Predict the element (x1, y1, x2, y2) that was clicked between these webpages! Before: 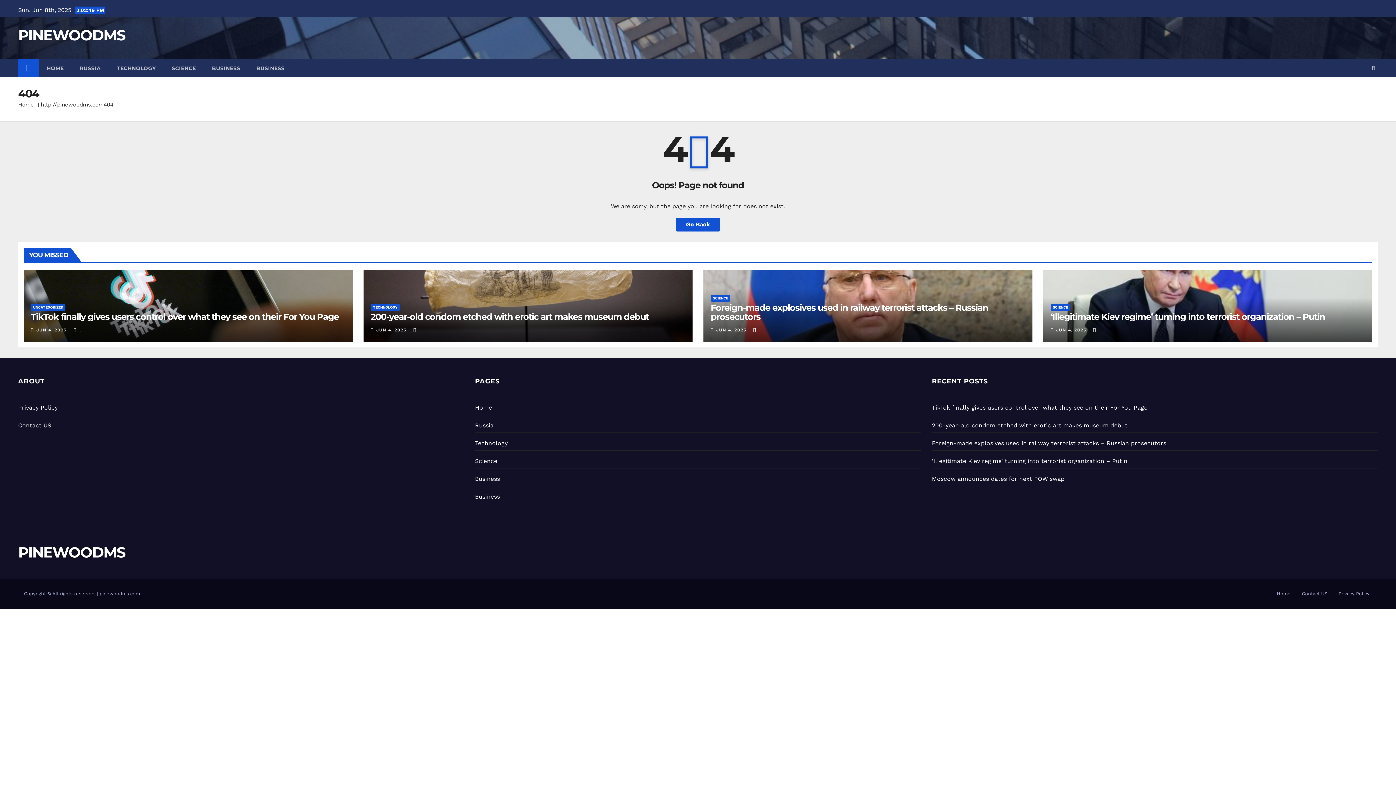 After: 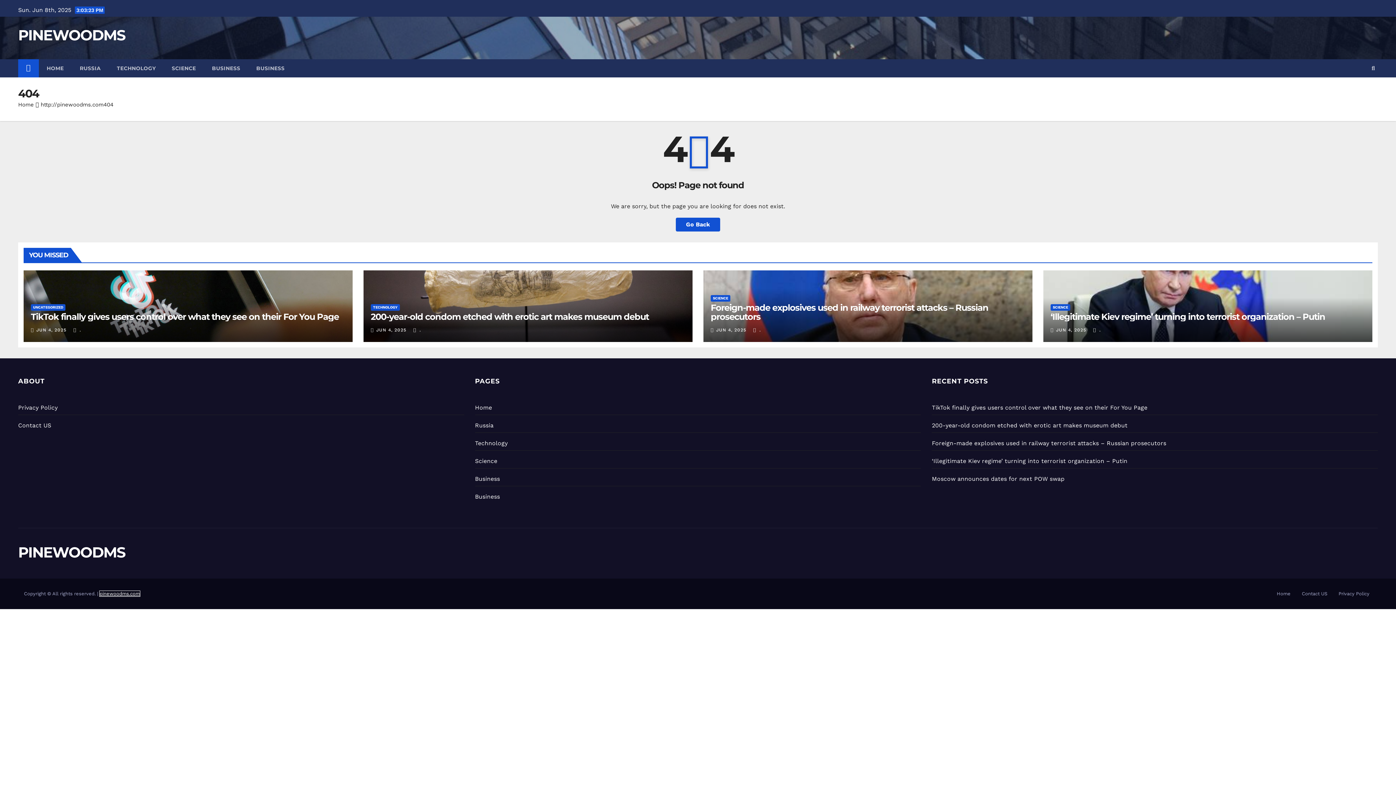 Action: bbox: (99, 591, 140, 596) label: pinewoodms.com